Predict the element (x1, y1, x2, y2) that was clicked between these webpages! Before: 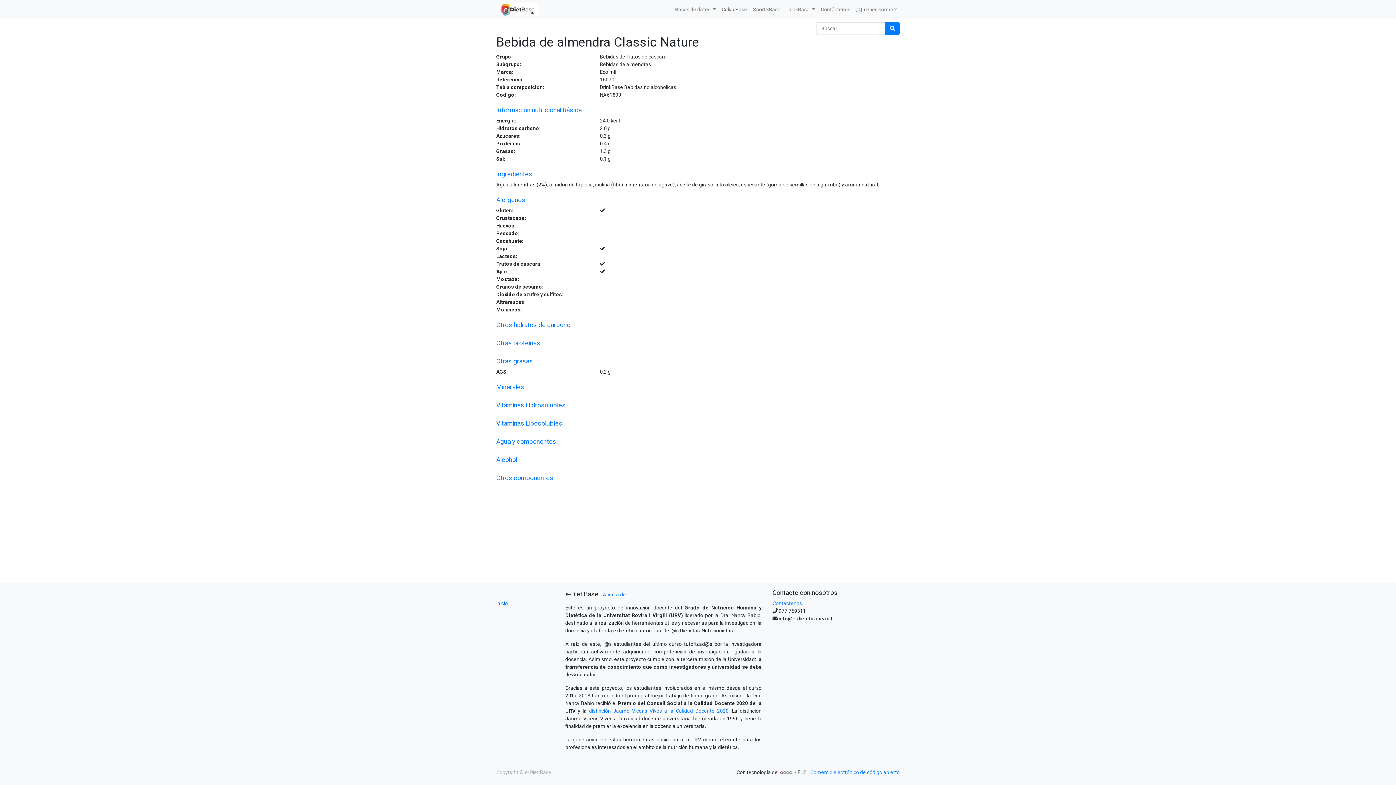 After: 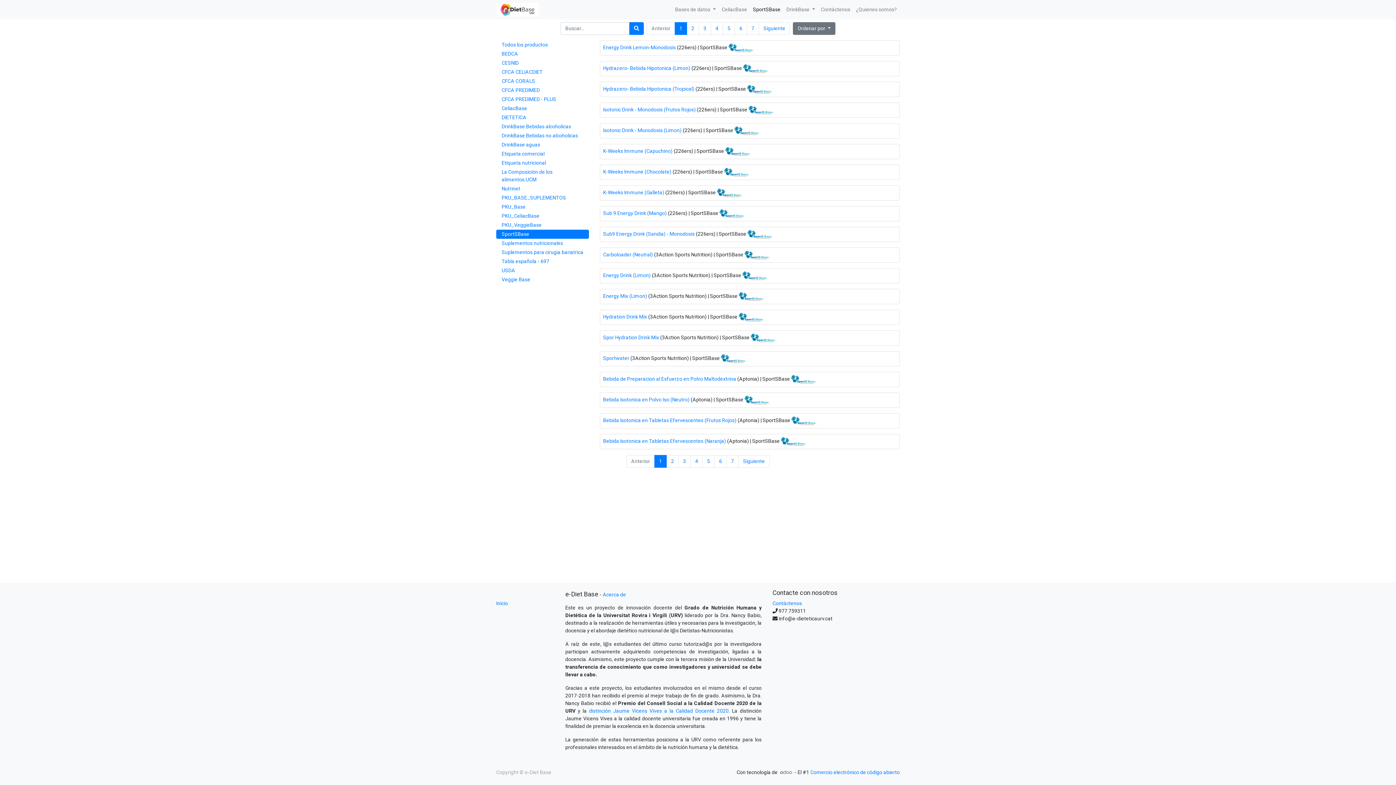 Action: label: SportSBase bbox: (750, 2, 783, 16)